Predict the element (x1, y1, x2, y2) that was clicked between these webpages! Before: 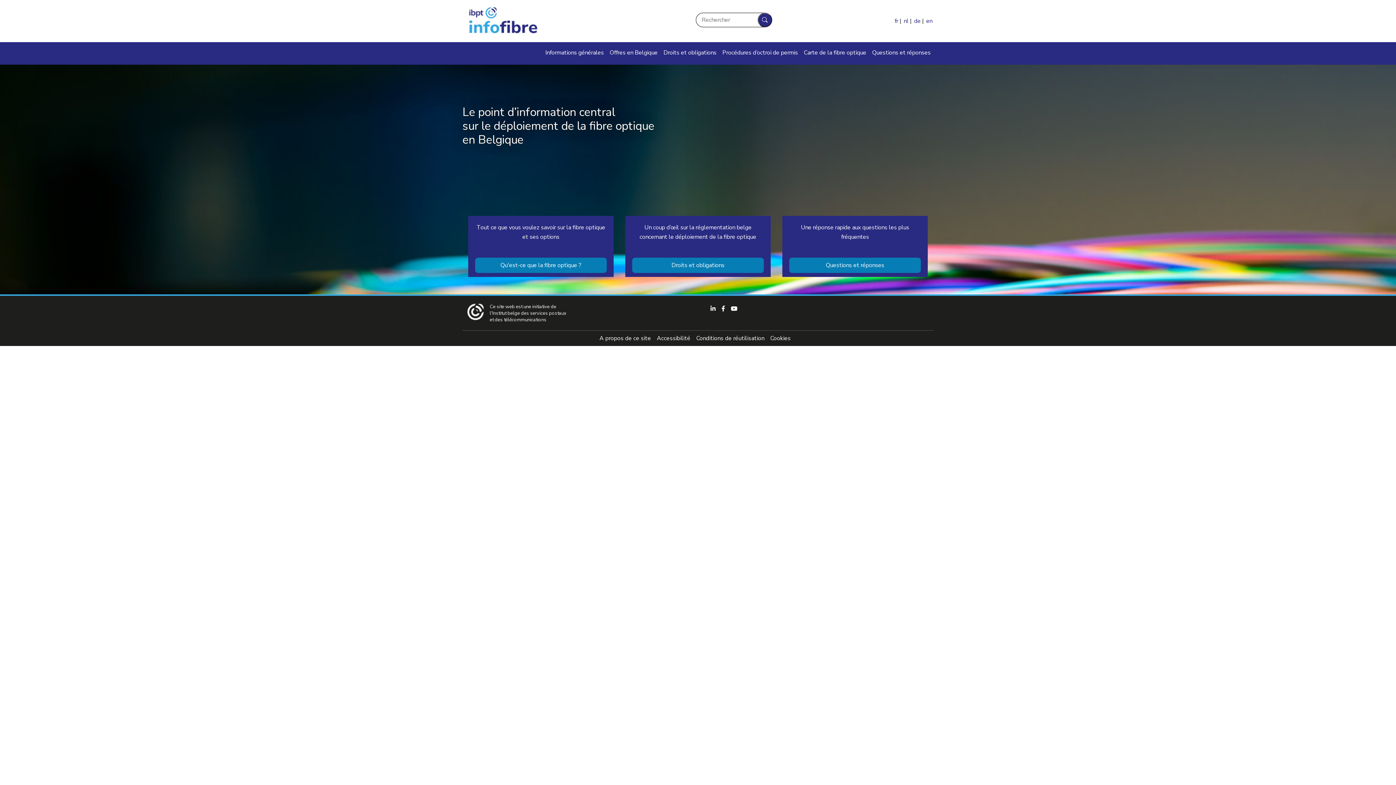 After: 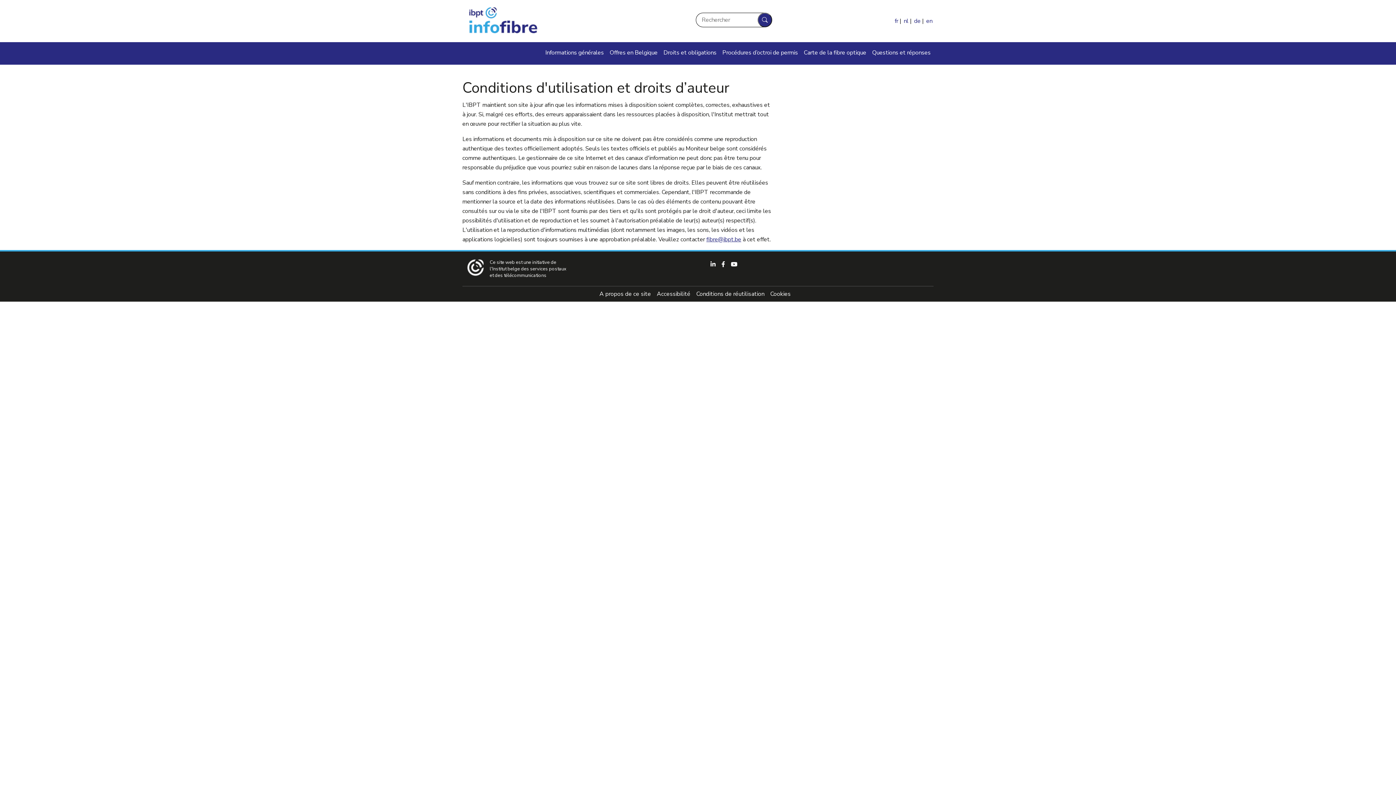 Action: bbox: (696, 330, 764, 346) label: Conditions de réutilisation